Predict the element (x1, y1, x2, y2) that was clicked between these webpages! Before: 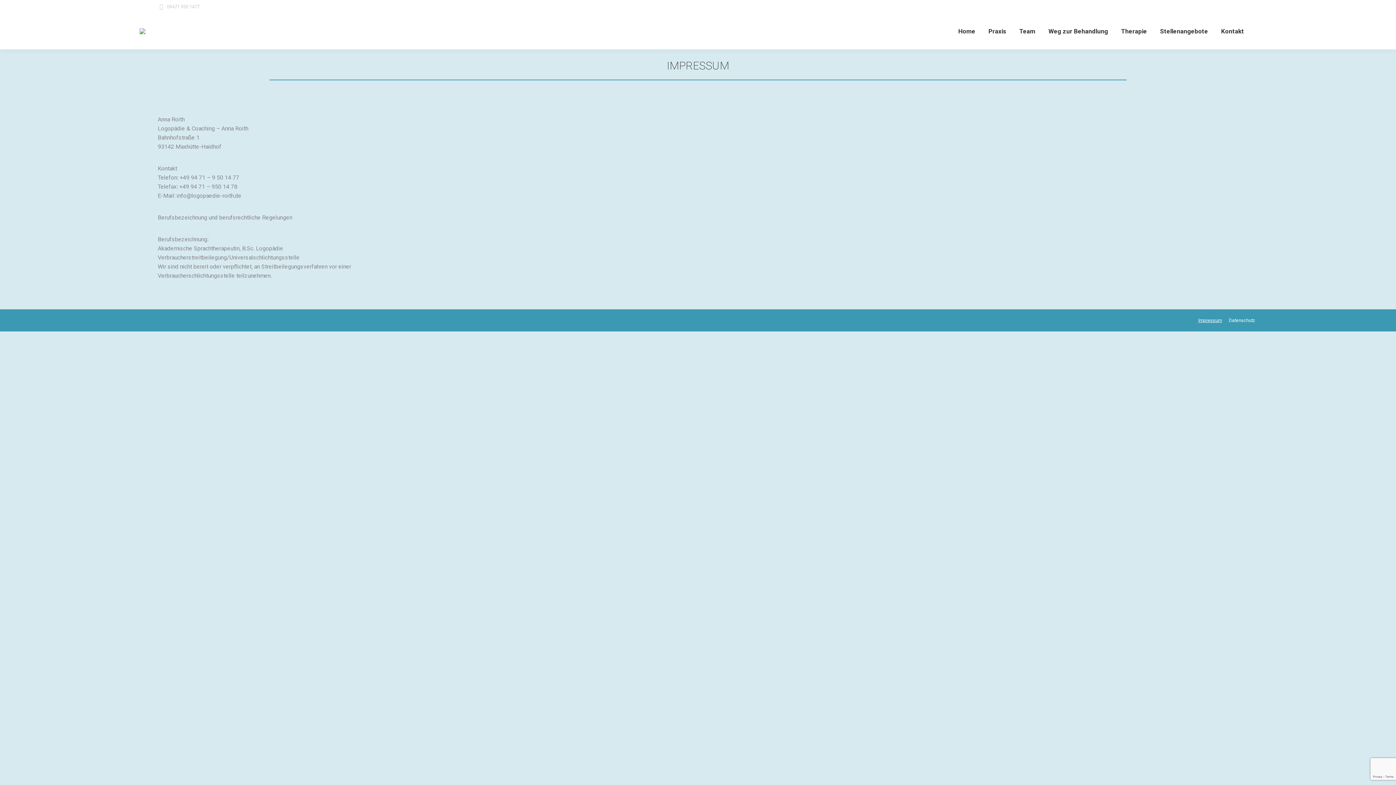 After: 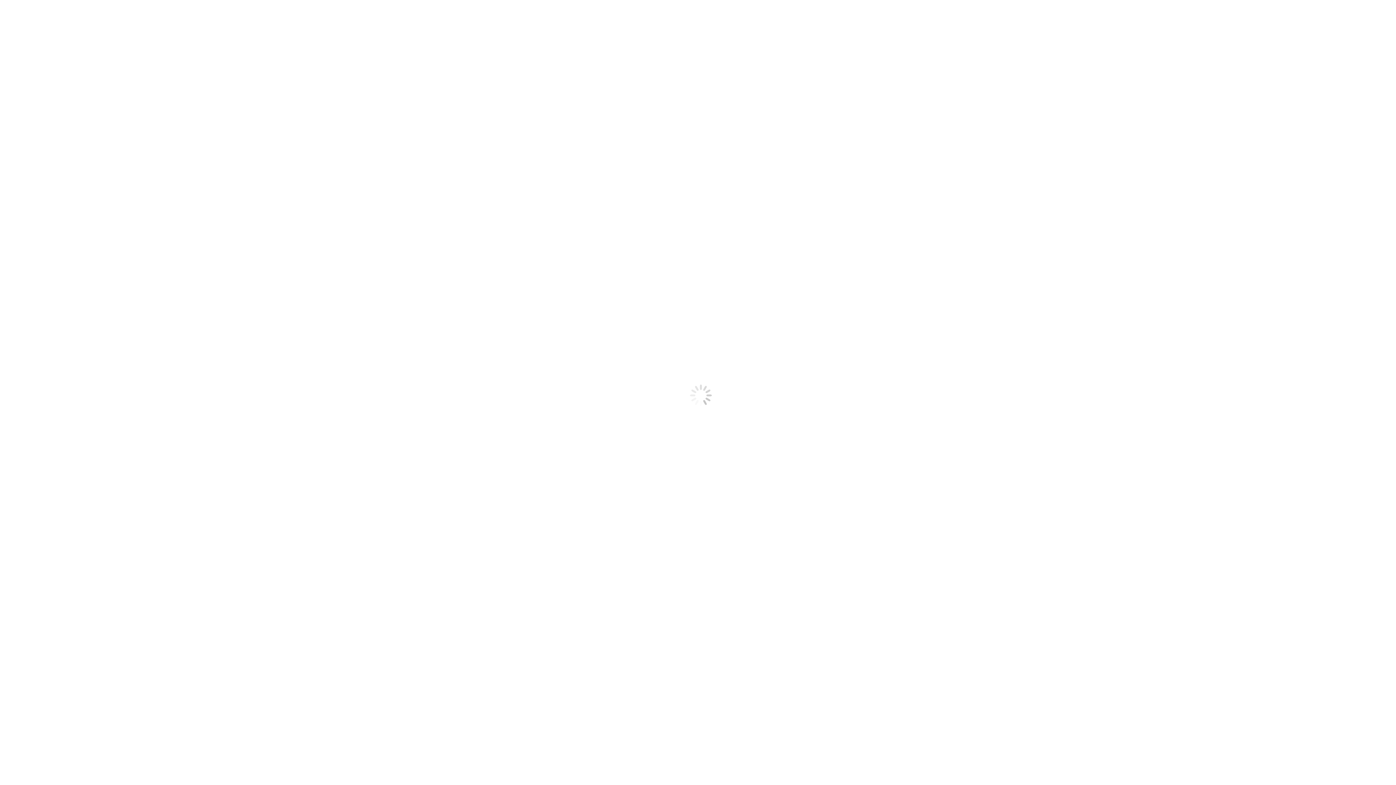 Action: label: Weg zur Behandlung bbox: (1047, 19, 1109, 42)